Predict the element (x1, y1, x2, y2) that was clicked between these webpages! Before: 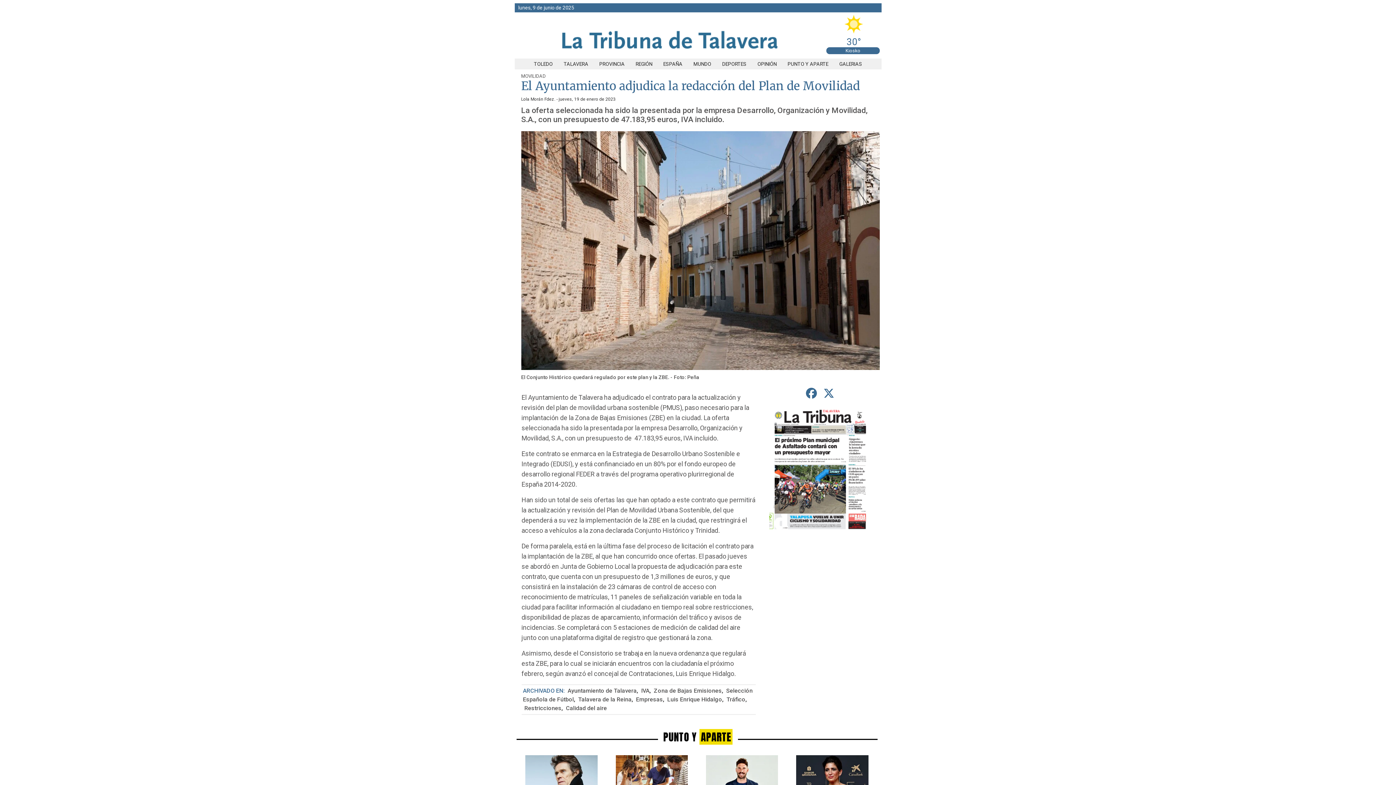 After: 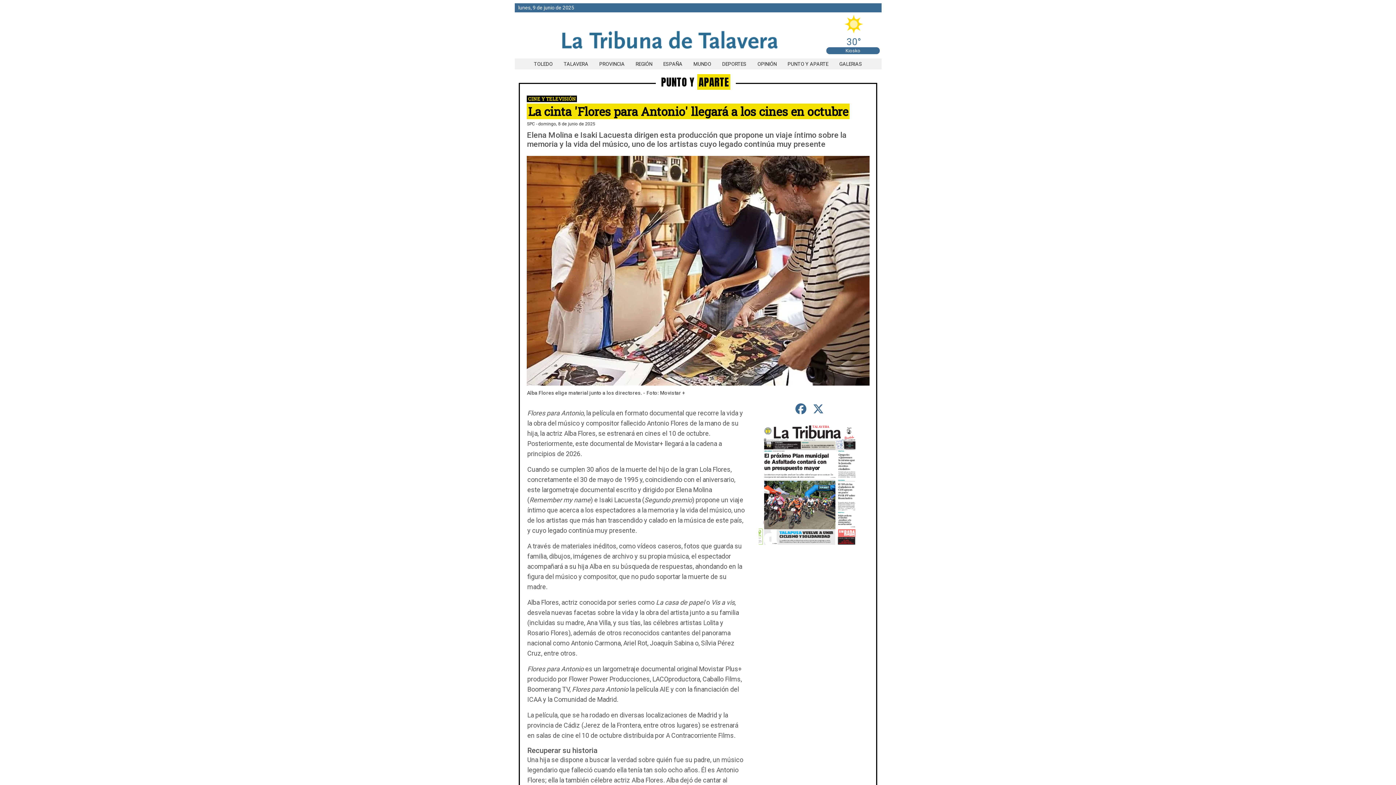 Action: bbox: (615, 755, 688, 810)